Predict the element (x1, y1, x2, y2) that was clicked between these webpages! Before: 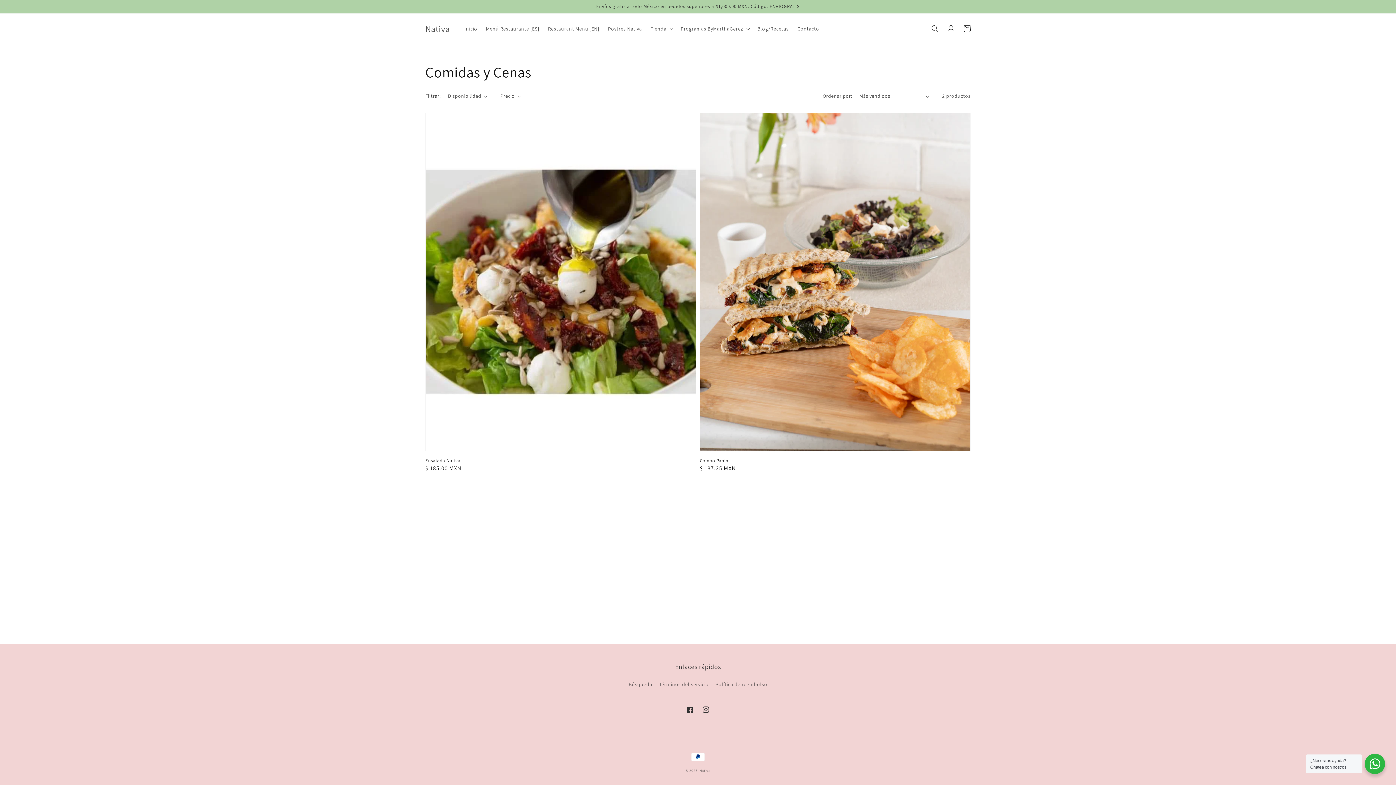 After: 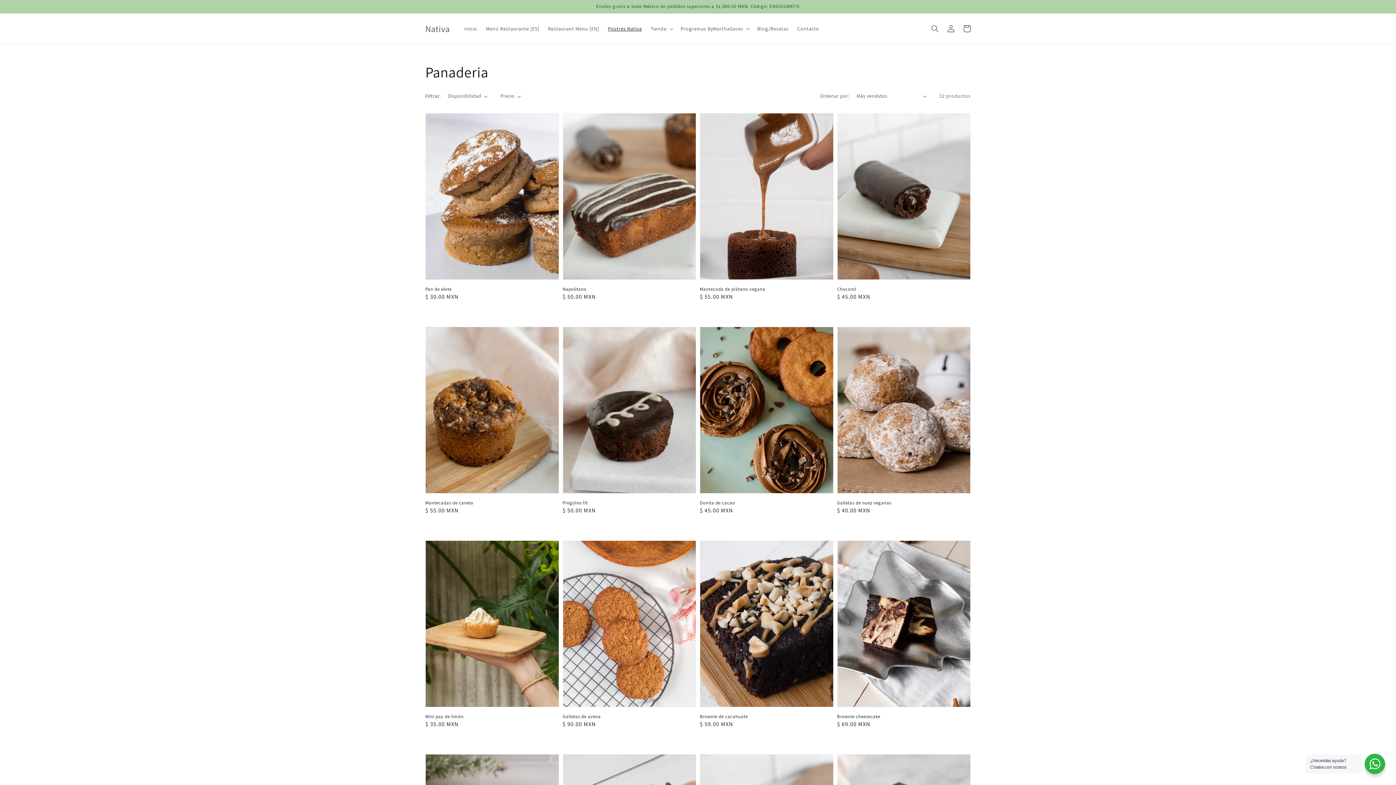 Action: bbox: (603, 21, 646, 36) label: Postres Nativa